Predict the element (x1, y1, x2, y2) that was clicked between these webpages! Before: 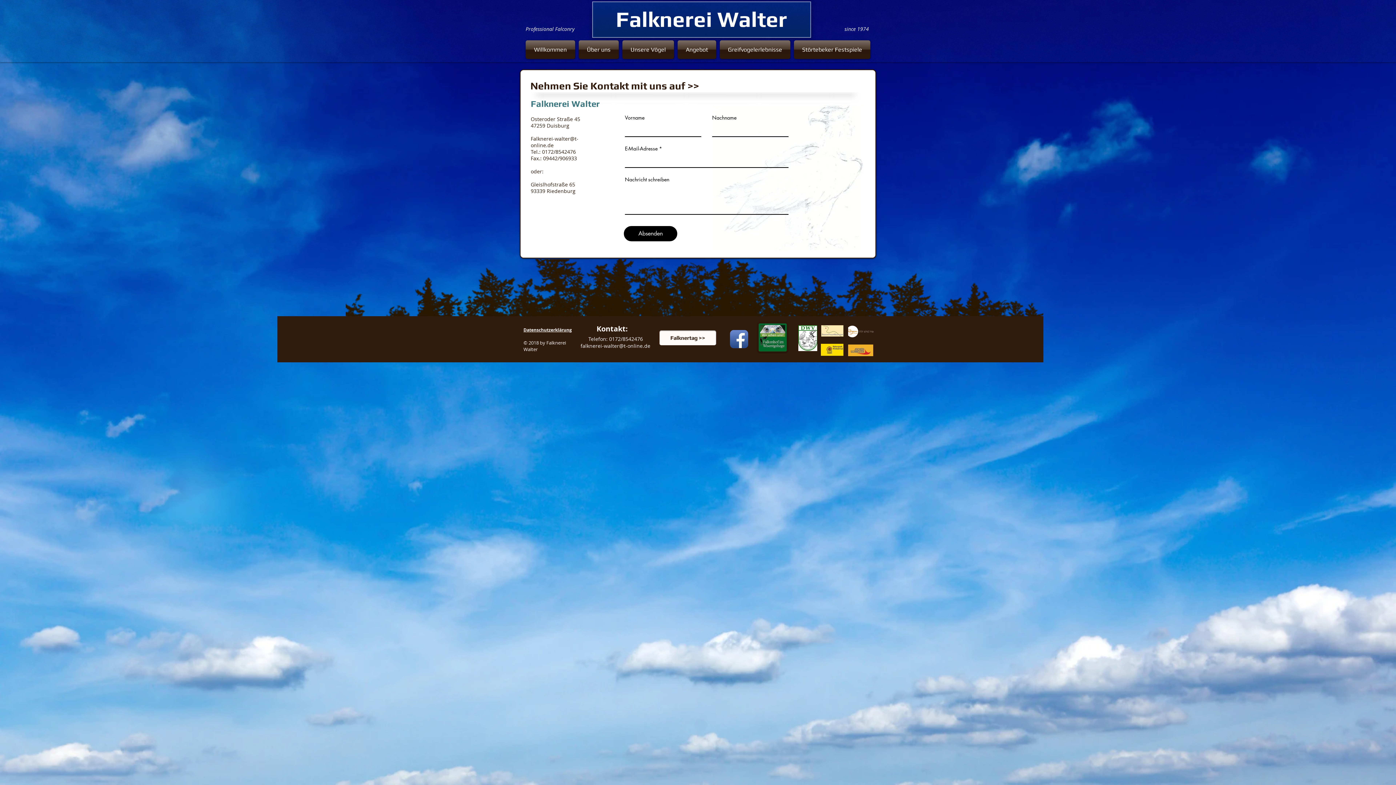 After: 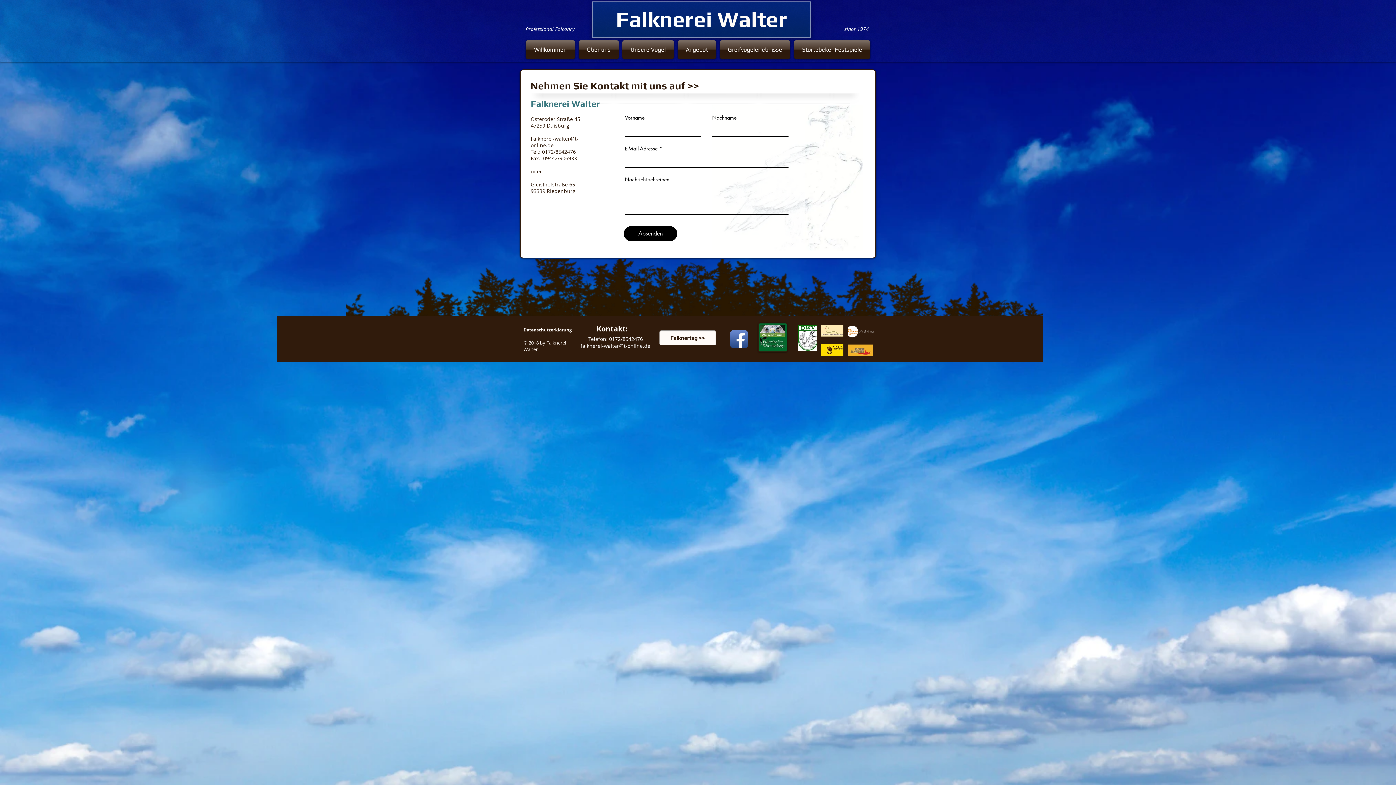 Action: bbox: (821, 325, 843, 336)